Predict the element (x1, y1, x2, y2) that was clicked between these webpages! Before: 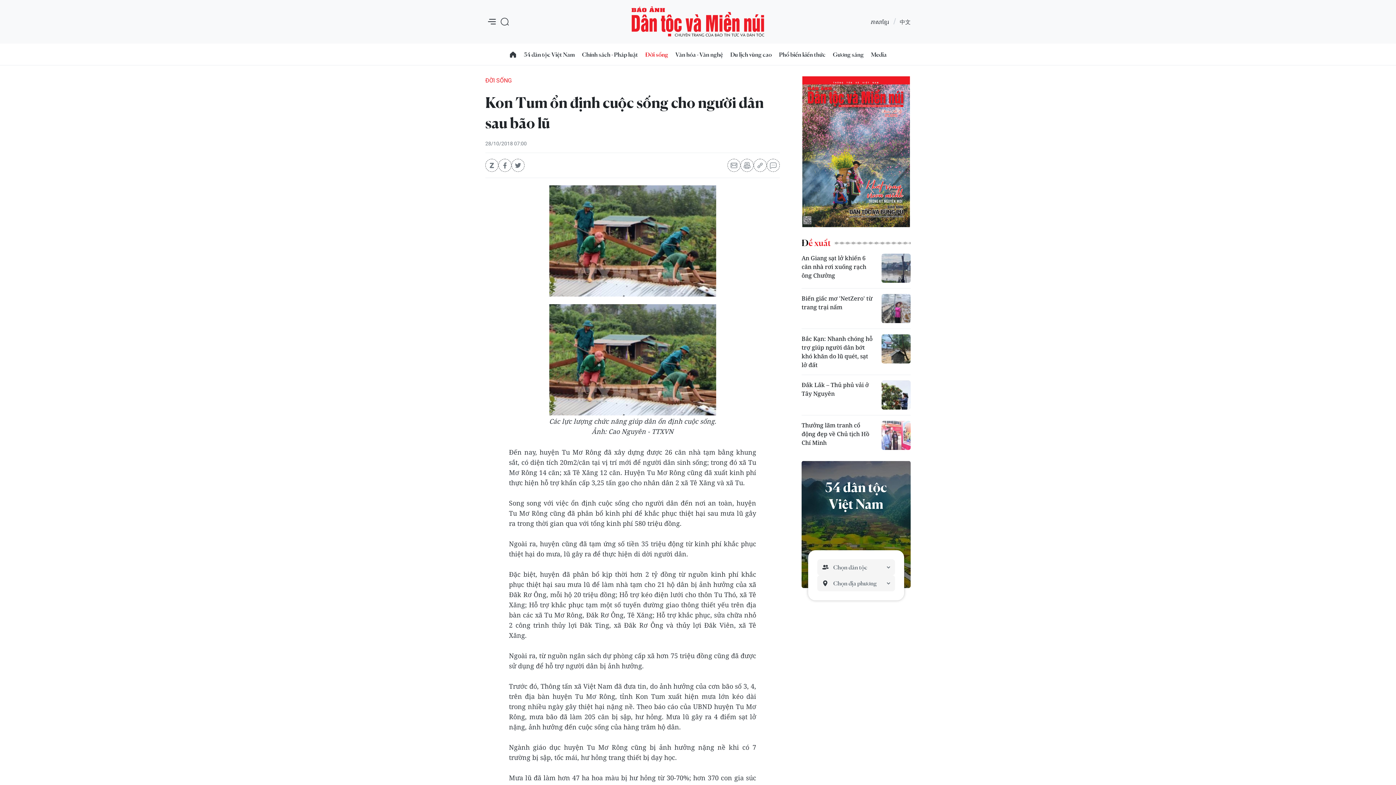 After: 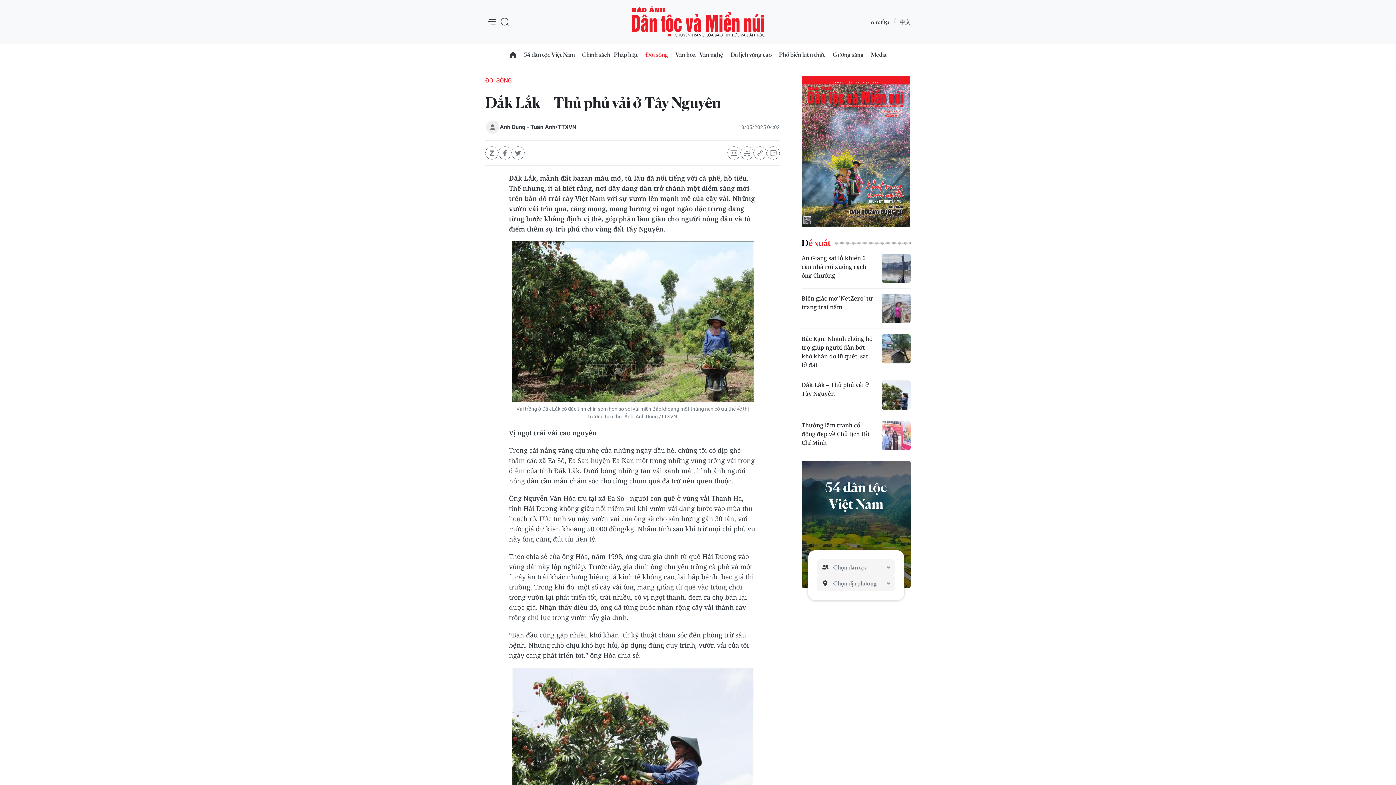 Action: bbox: (881, 380, 910, 409)